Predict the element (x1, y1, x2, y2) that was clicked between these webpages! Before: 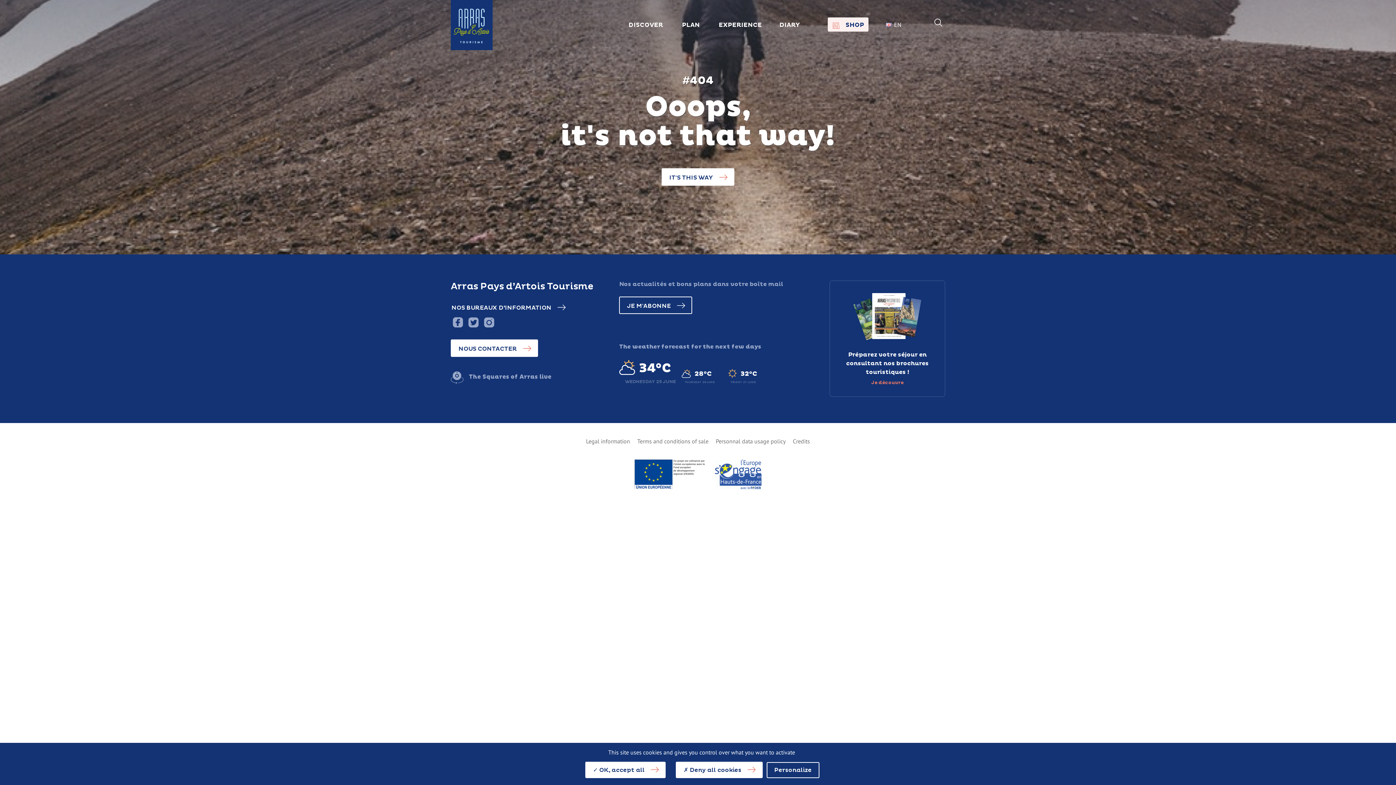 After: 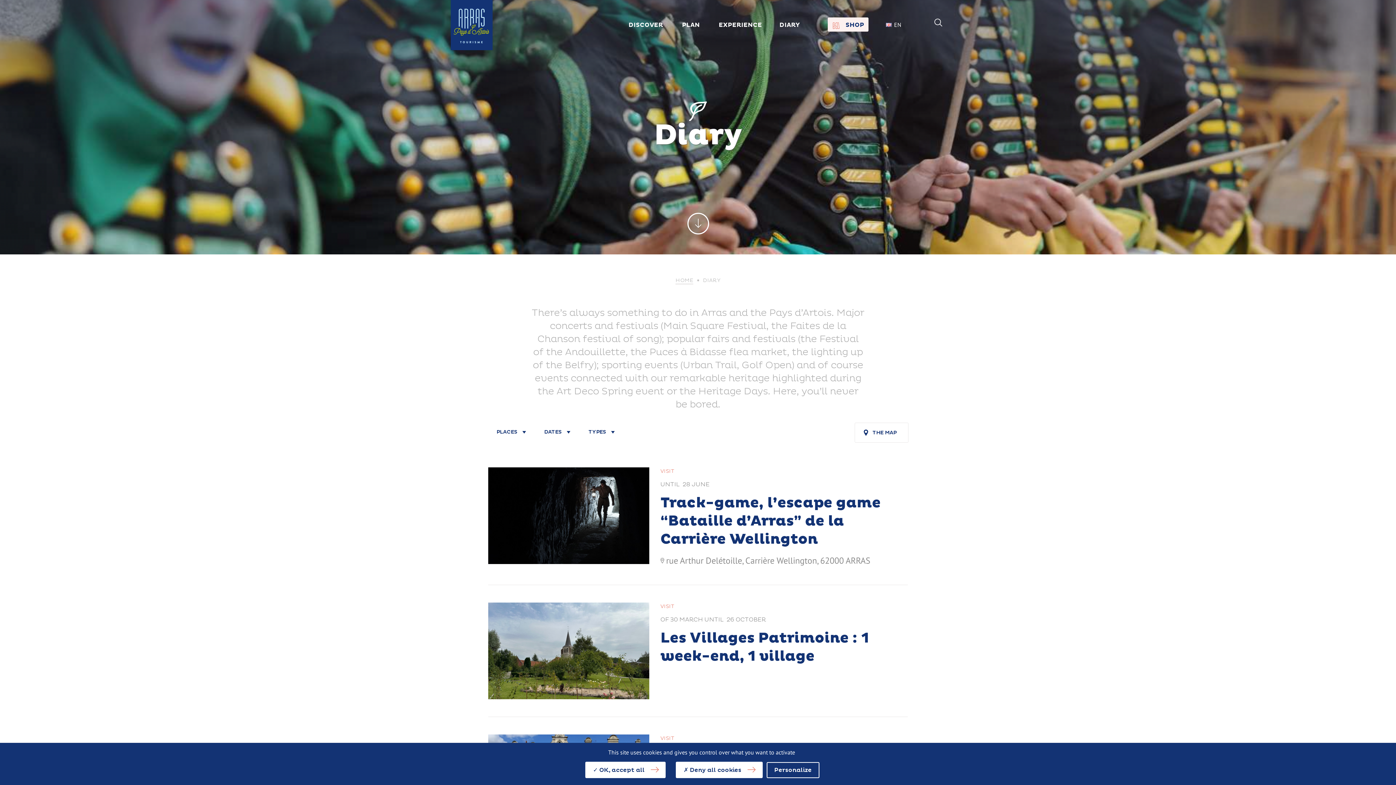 Action: label: DIARY bbox: (776, 17, 803, 32)